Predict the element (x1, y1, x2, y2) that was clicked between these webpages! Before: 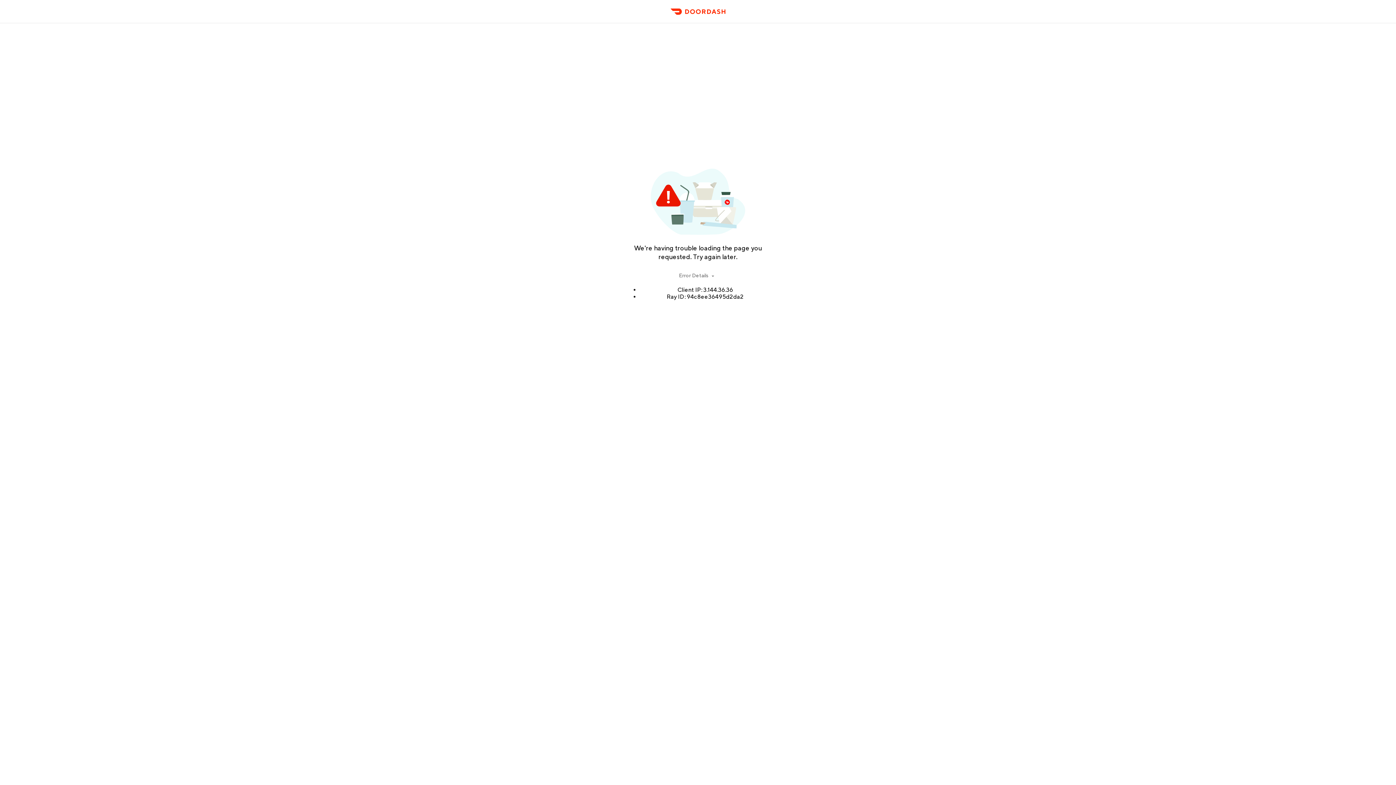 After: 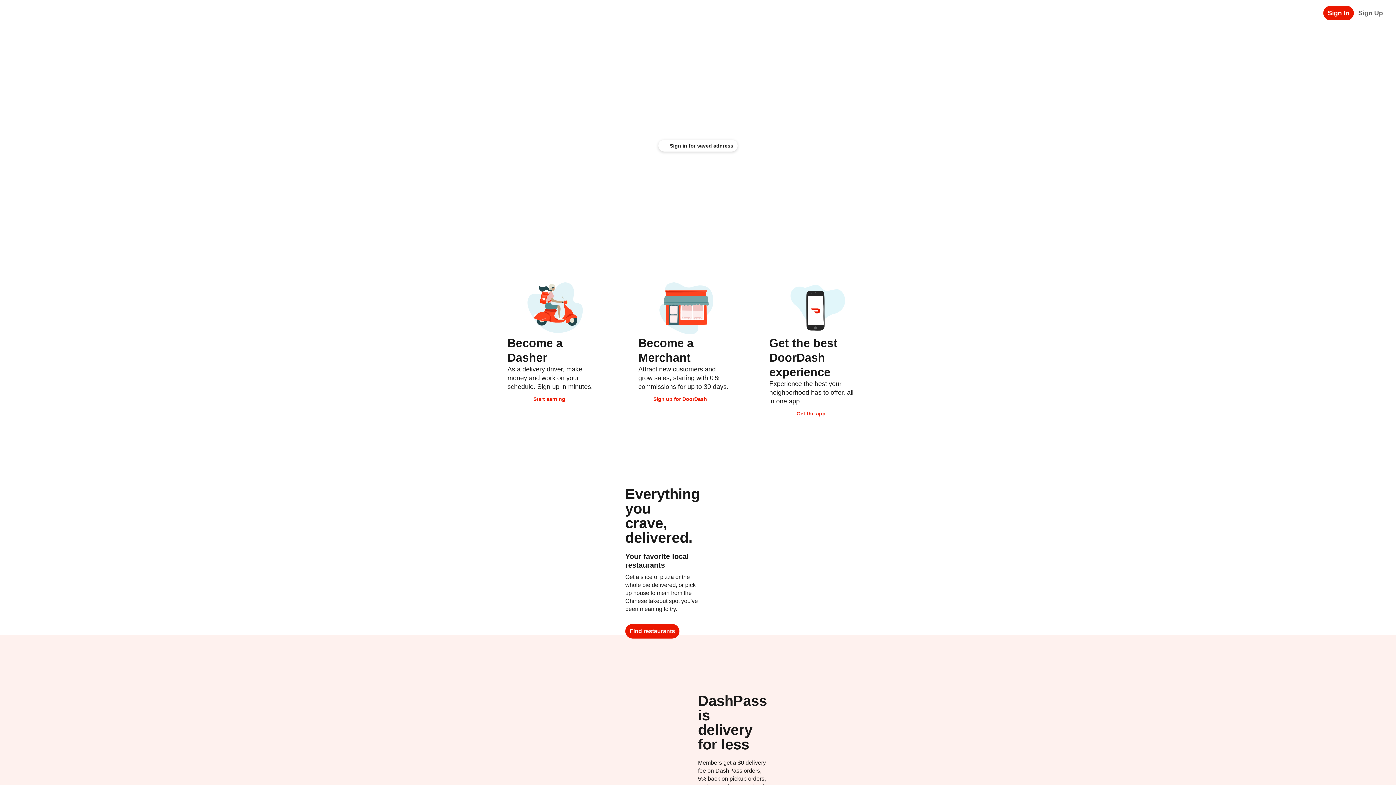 Action: label: DoorDash bbox: (666, 11, 729, 23)